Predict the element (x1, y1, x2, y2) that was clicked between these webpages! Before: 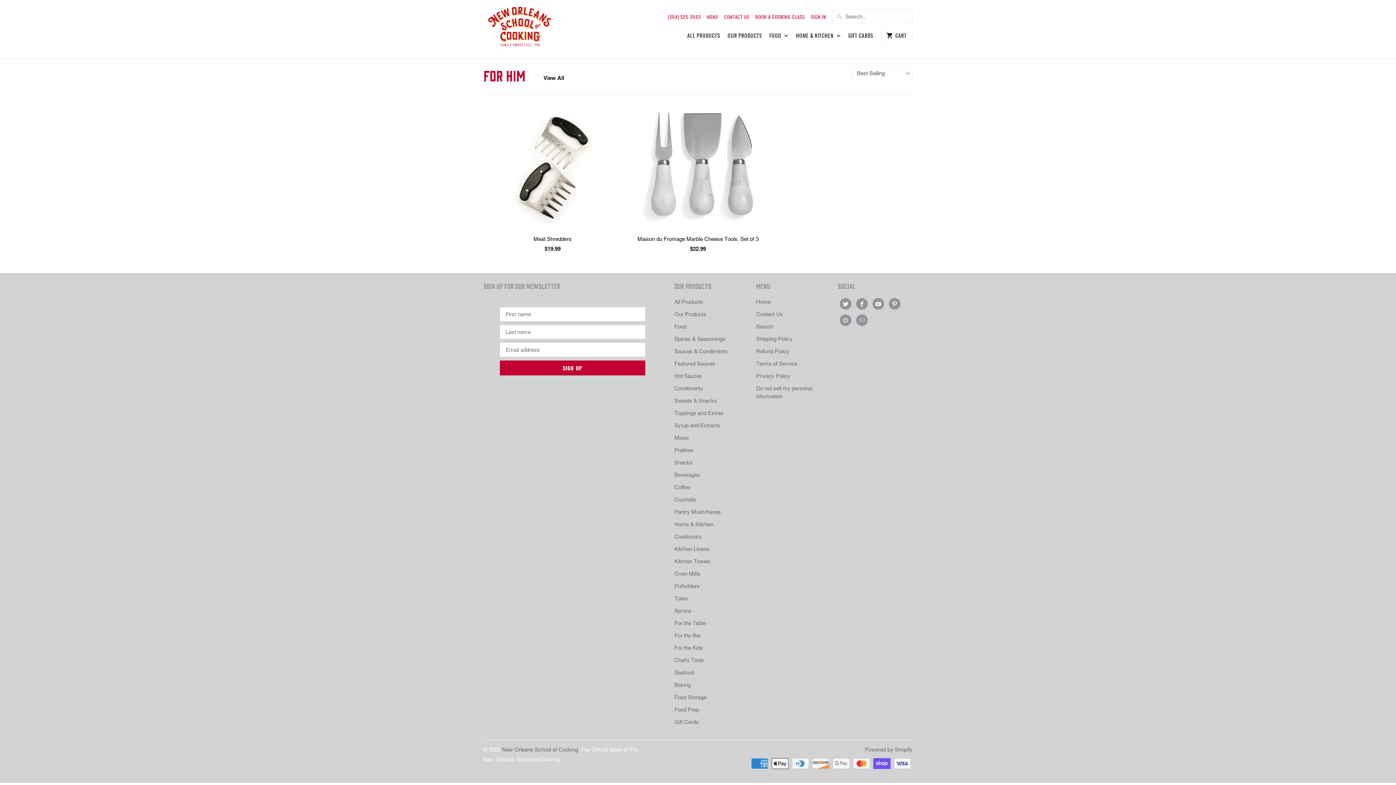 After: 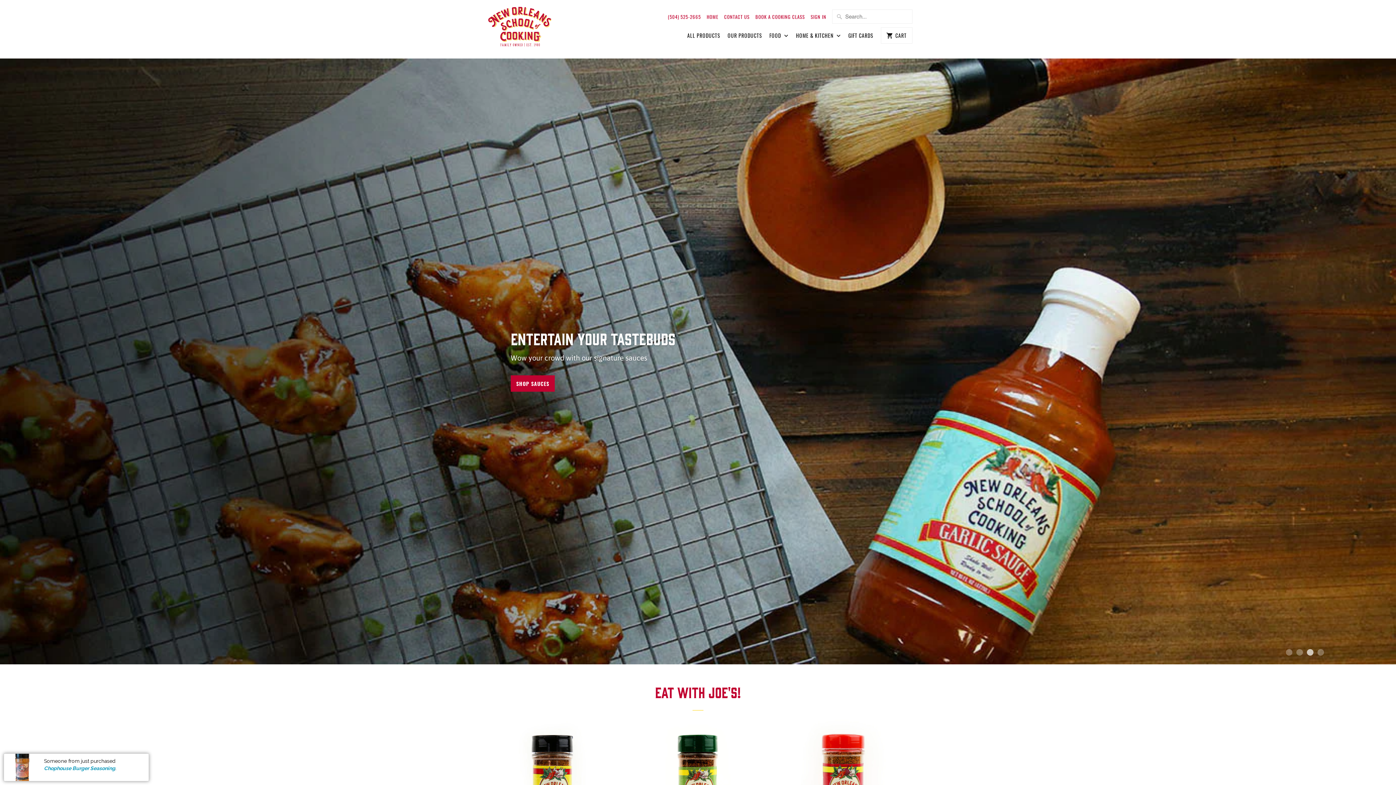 Action: label: New Orleans School of Cooking bbox: (502, 746, 578, 752)